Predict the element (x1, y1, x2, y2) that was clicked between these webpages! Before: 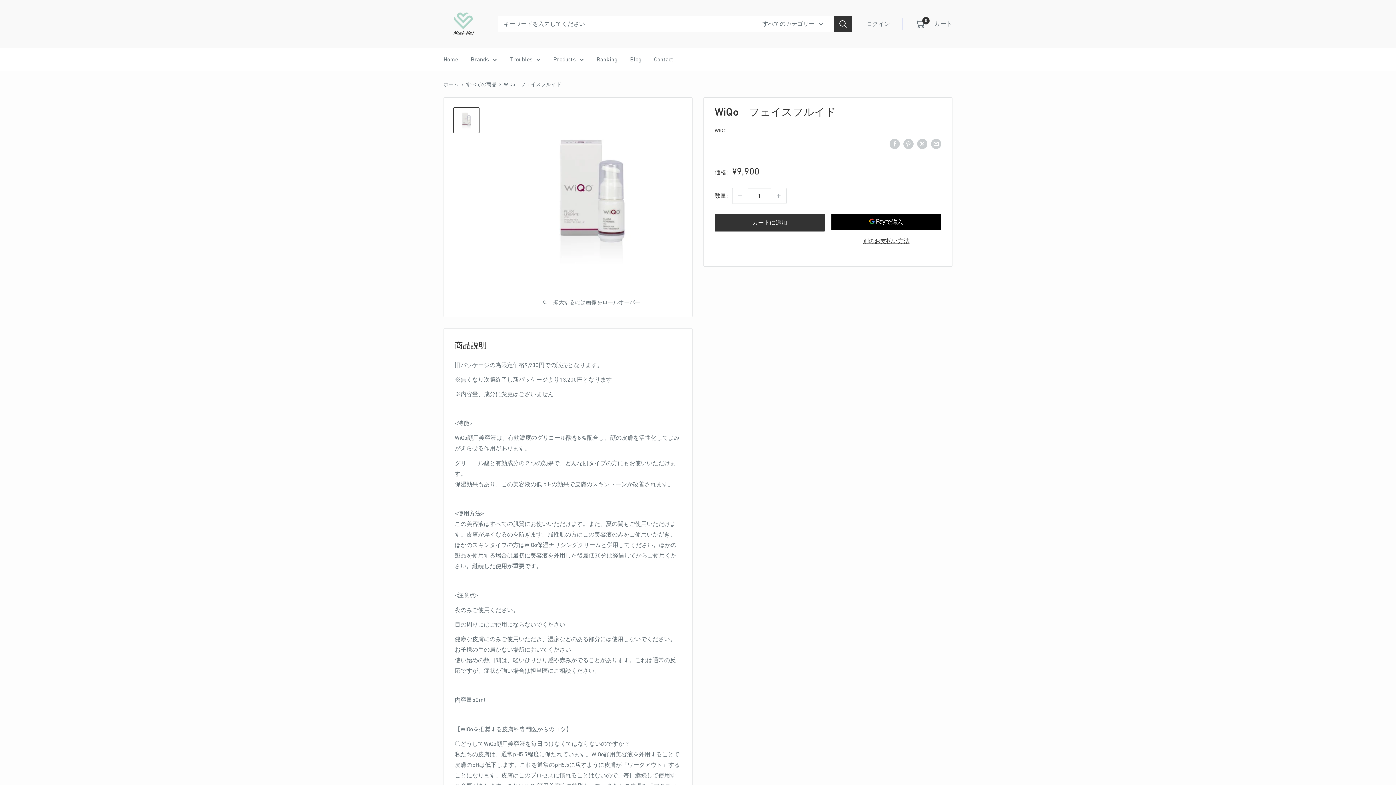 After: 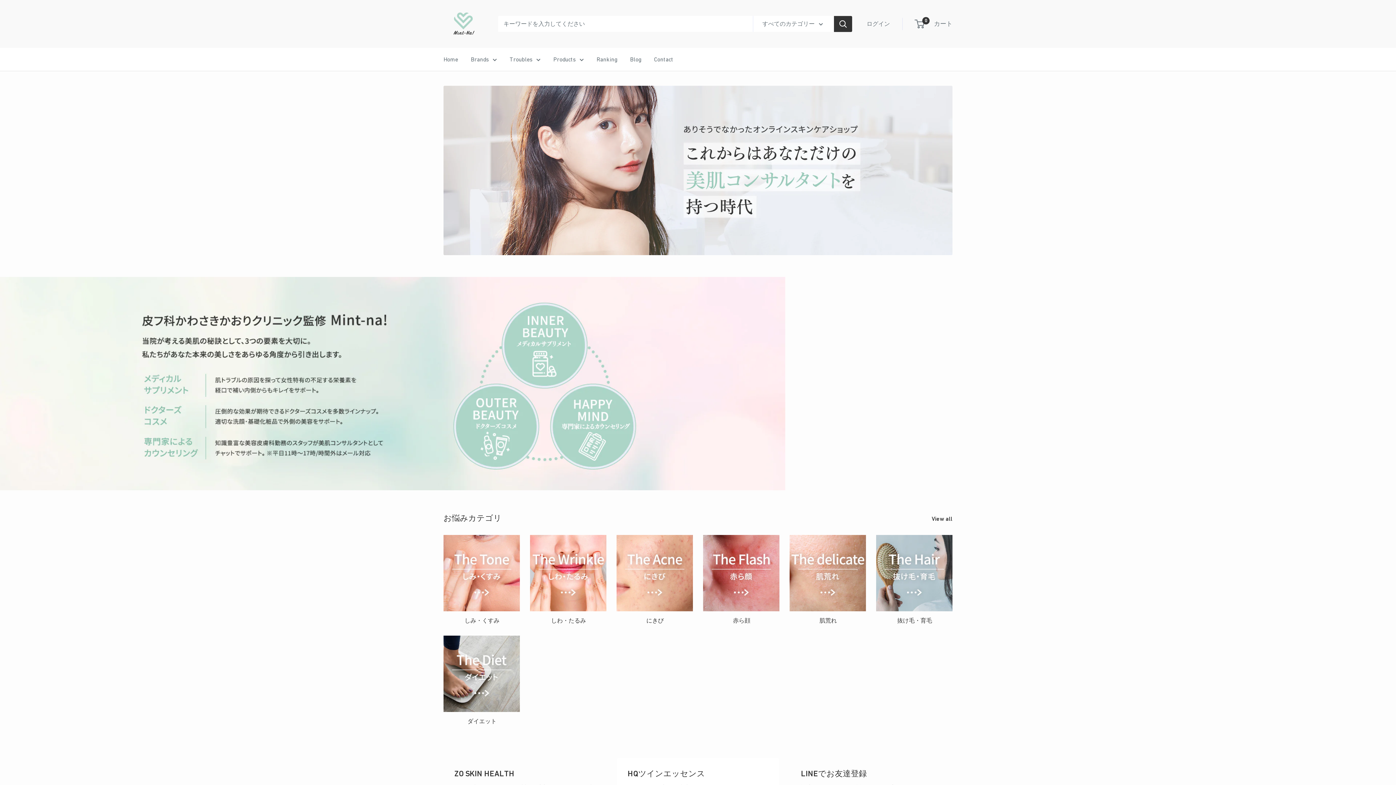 Action: label: 医療法人ミント会皮フ科かわさきかおりクリニック公式オンラインショップ　Mint-Na! bbox: (443, 7, 483, 40)